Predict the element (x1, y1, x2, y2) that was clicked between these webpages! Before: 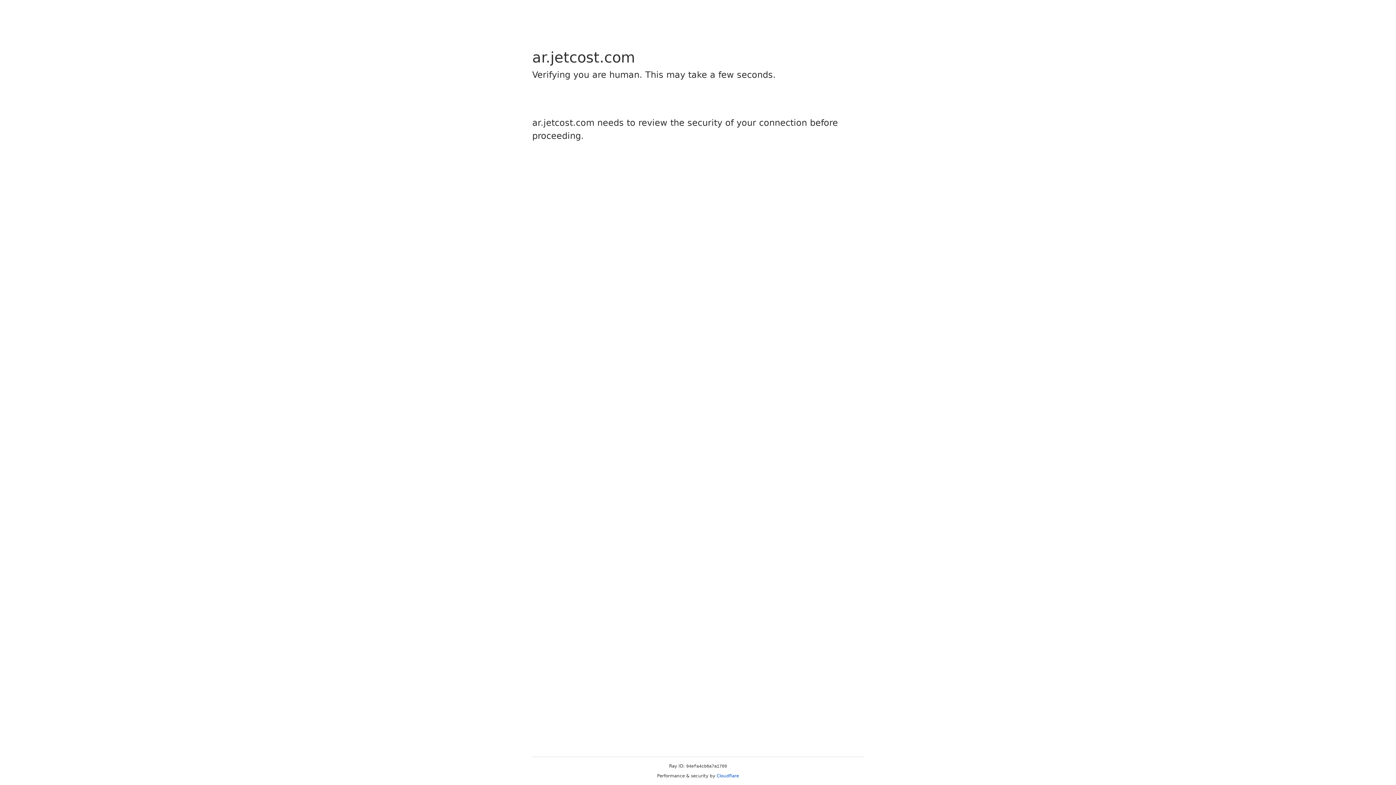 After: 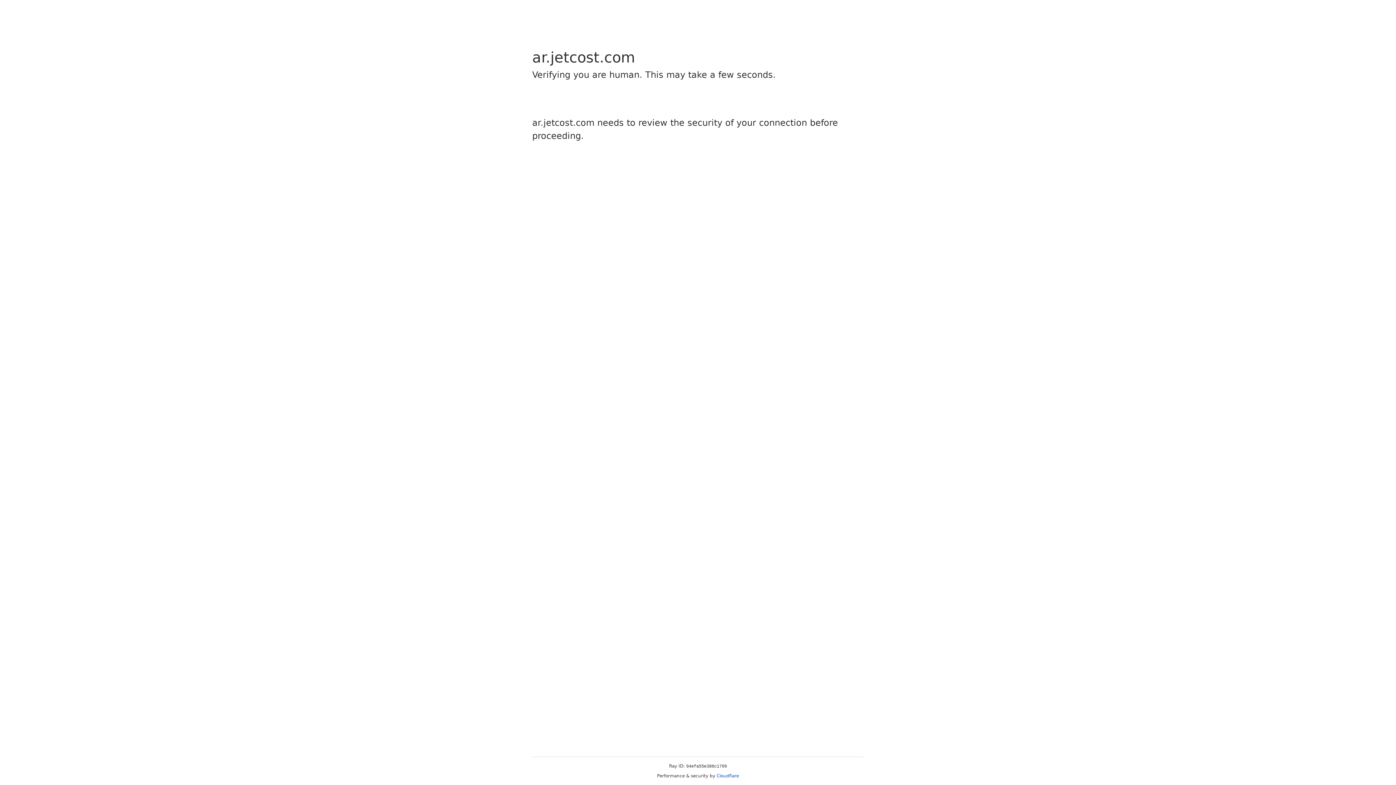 Action: bbox: (716, 773, 739, 778) label: Cloudflare